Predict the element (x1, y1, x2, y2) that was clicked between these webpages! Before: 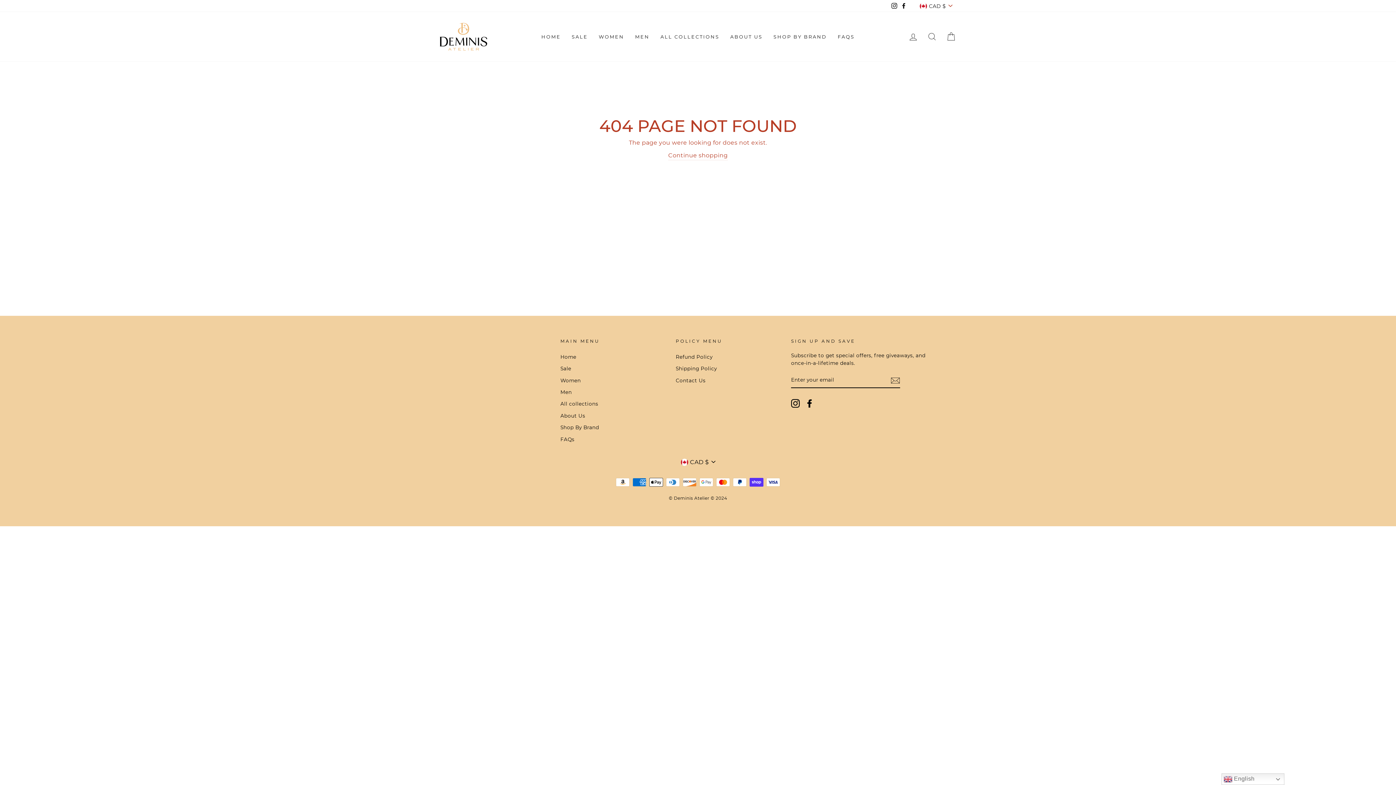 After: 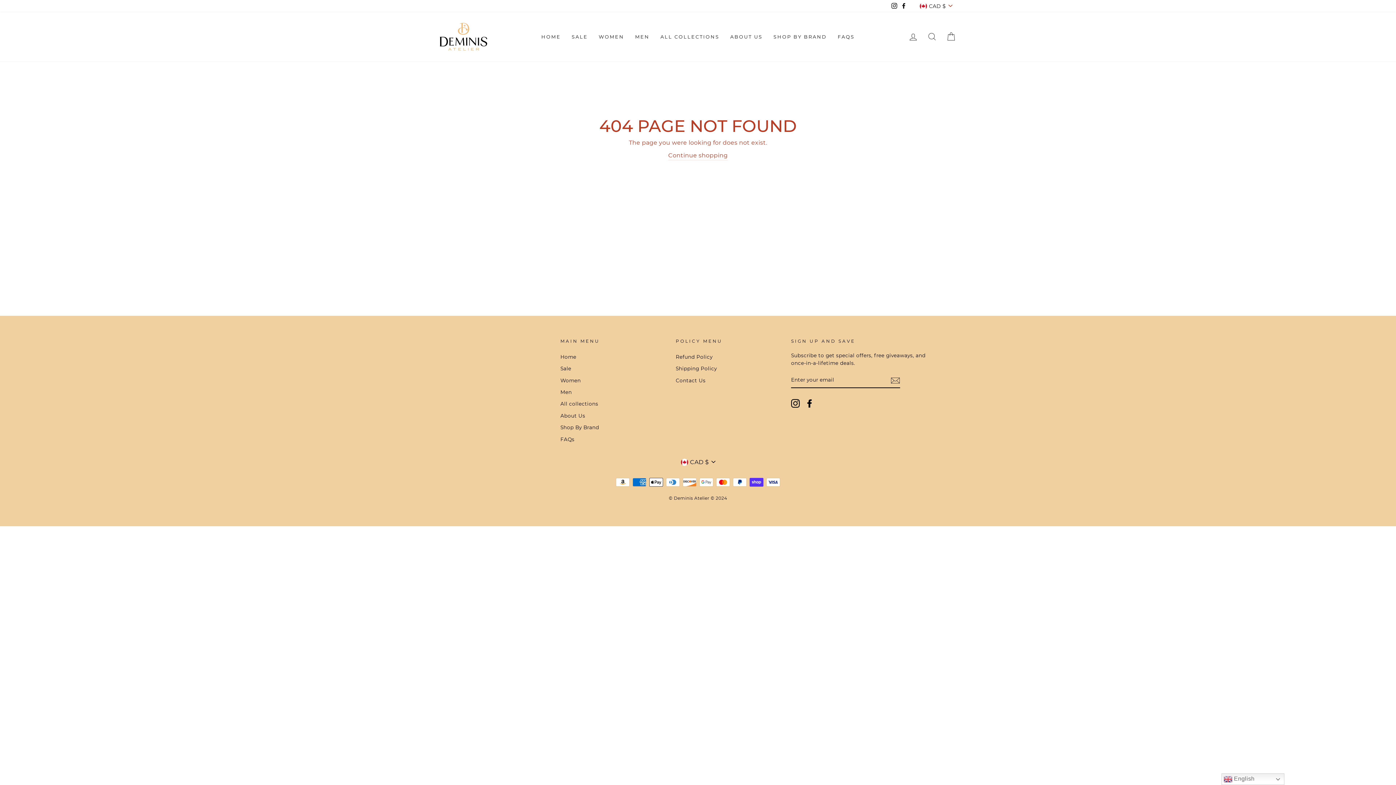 Action: label: Facebook bbox: (805, 399, 814, 407)